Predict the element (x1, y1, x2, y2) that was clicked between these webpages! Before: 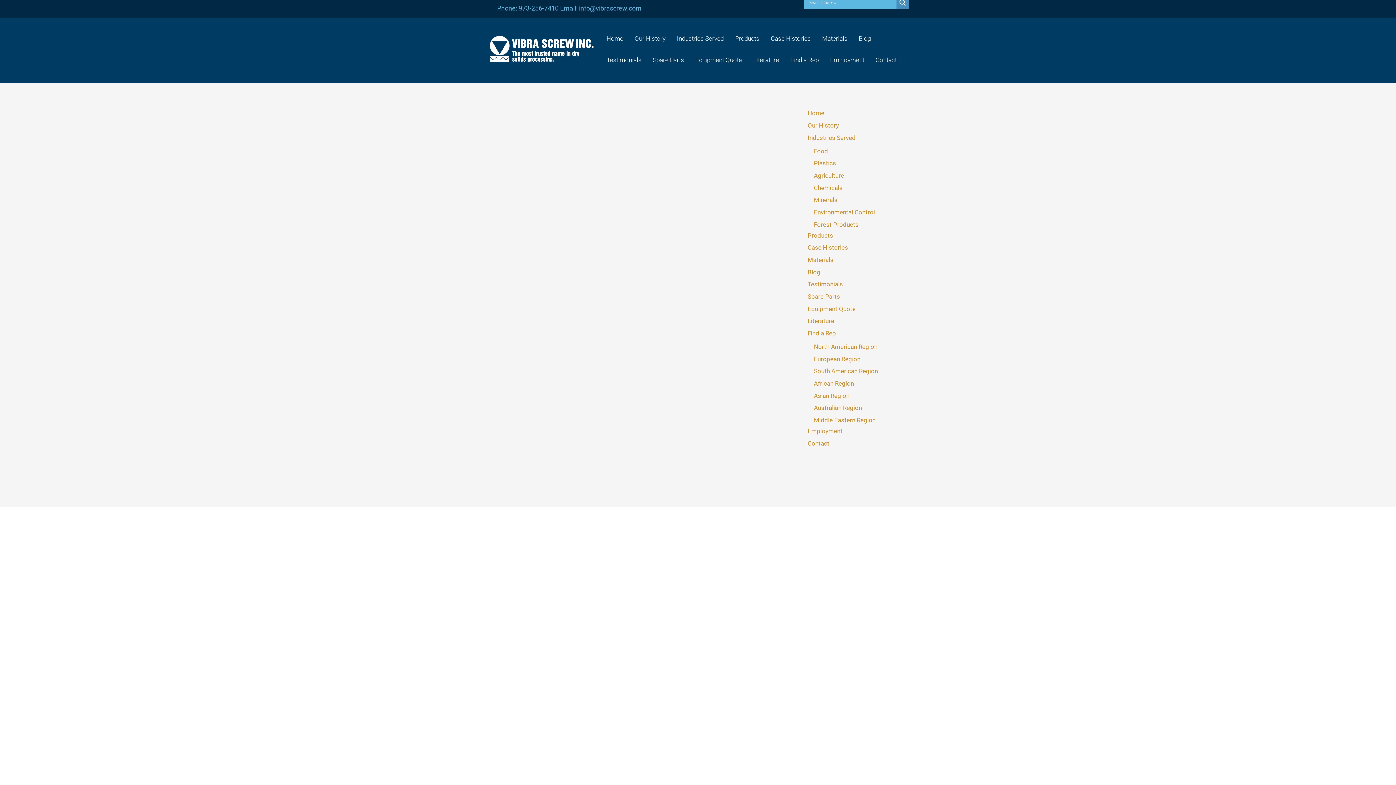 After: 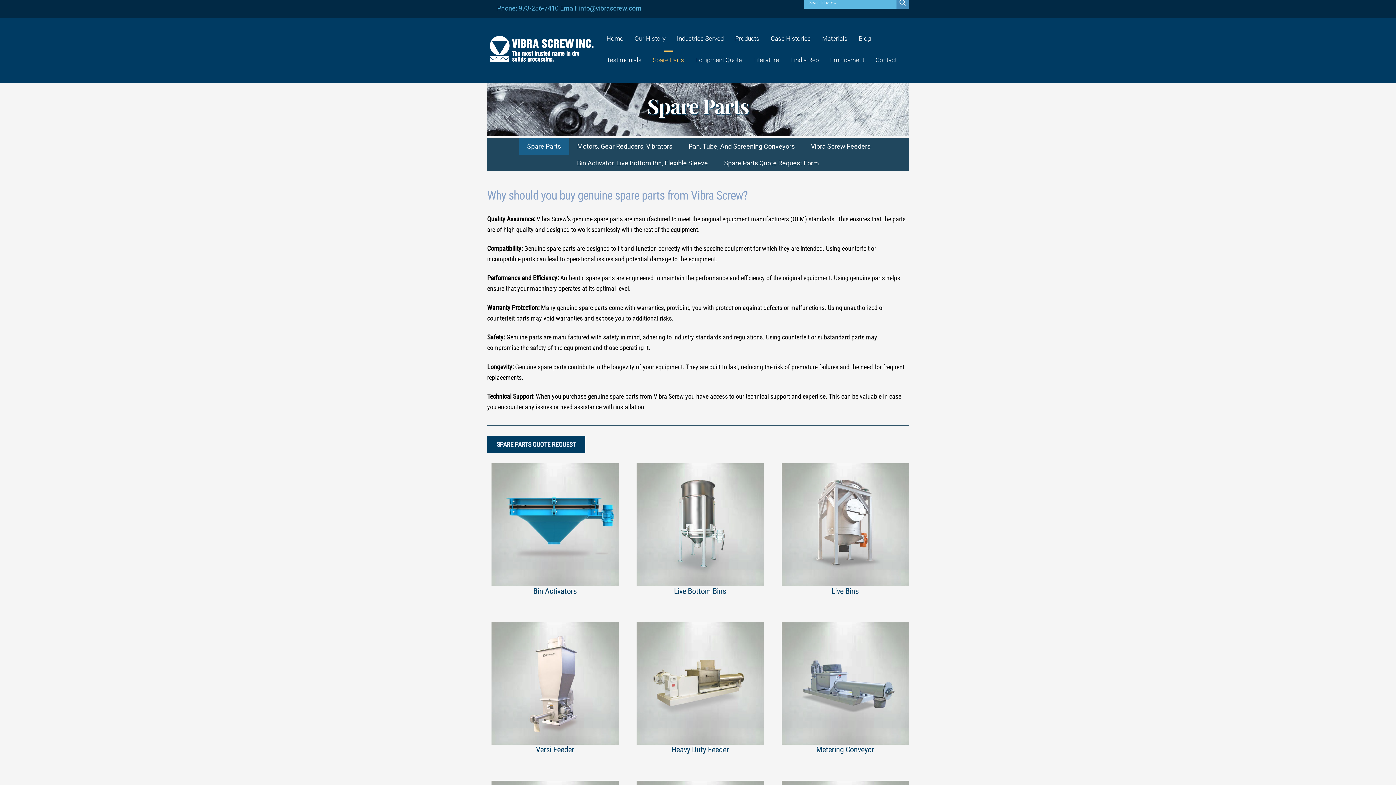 Action: bbox: (649, 50, 687, 72) label: Spare Parts